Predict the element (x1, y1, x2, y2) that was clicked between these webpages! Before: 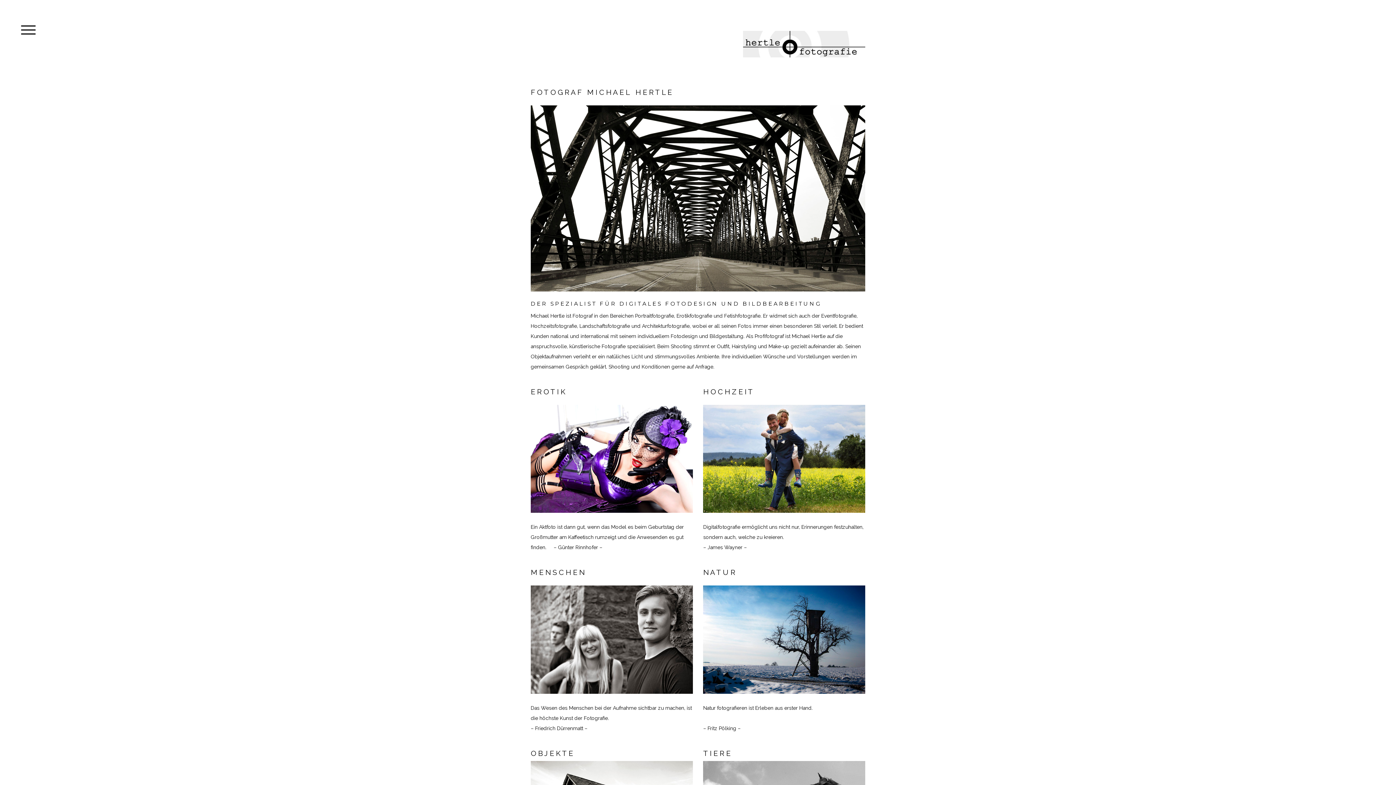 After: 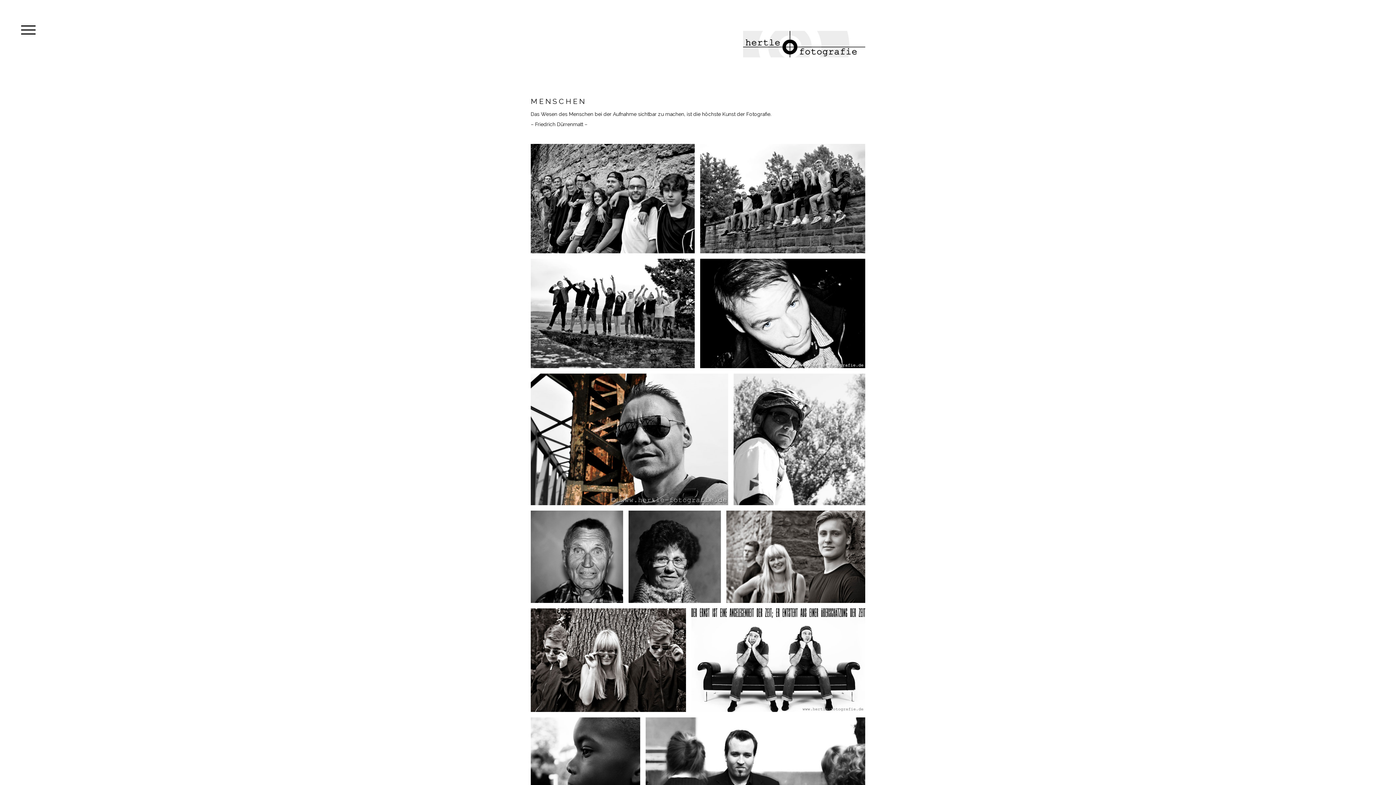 Action: bbox: (530, 588, 692, 593)